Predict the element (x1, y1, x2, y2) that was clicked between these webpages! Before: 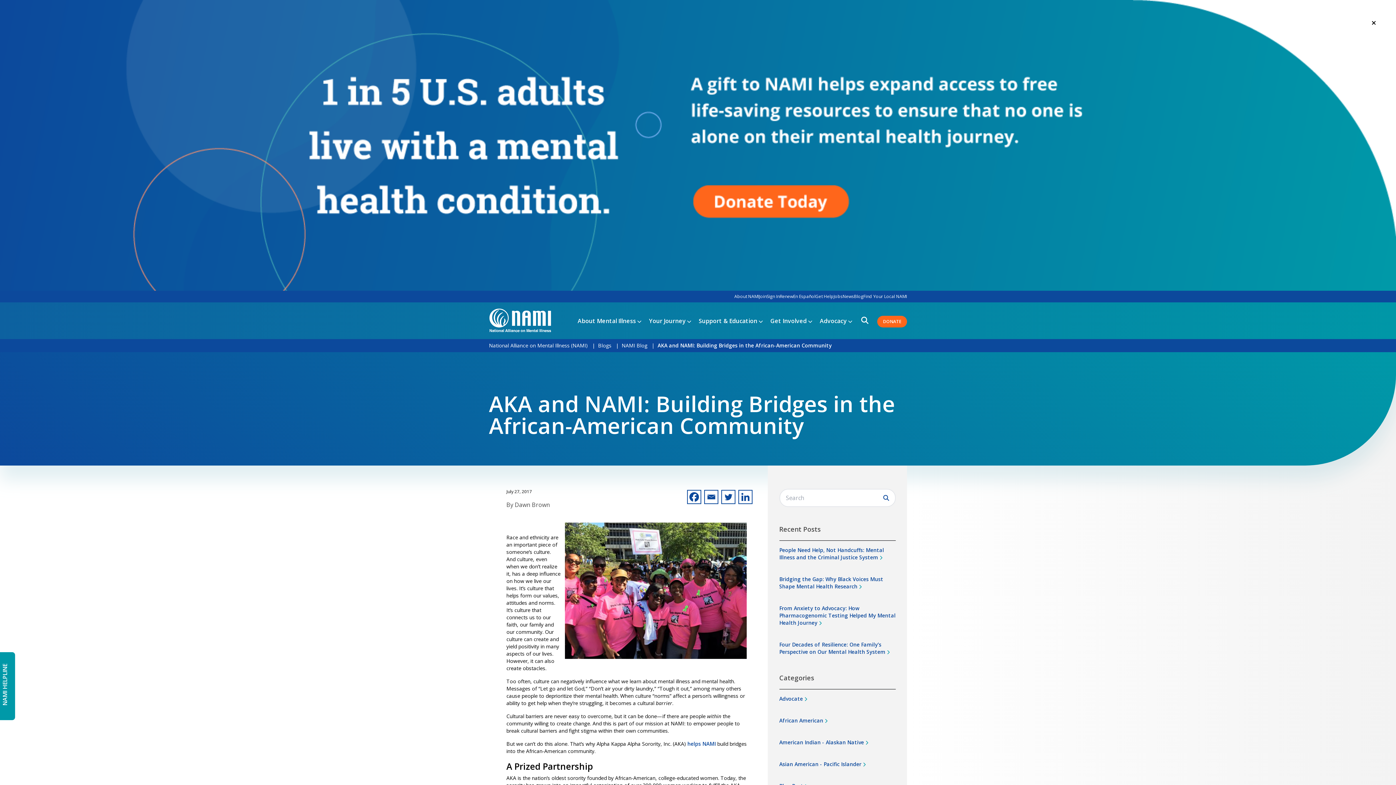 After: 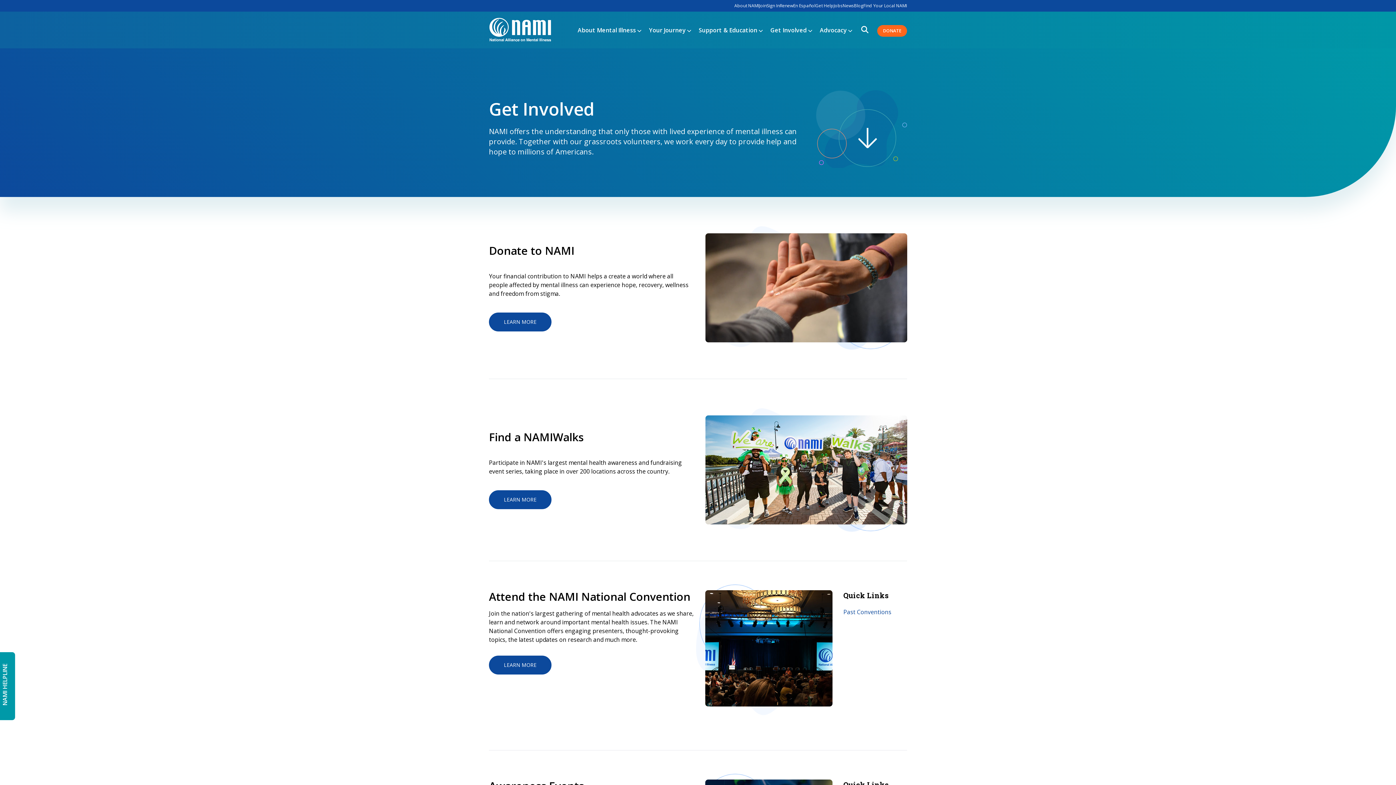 Action: bbox: (763, 316, 812, 324) label: Get Involved 